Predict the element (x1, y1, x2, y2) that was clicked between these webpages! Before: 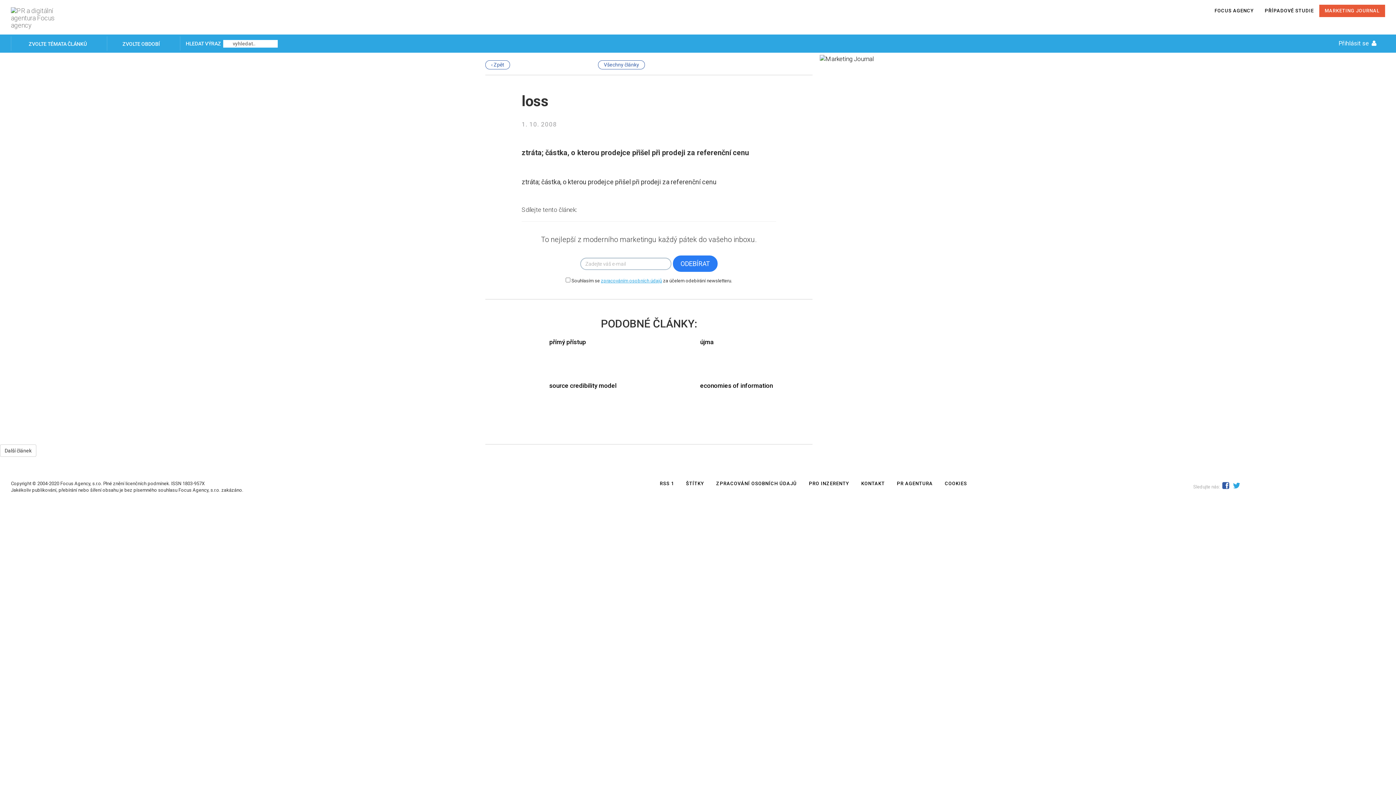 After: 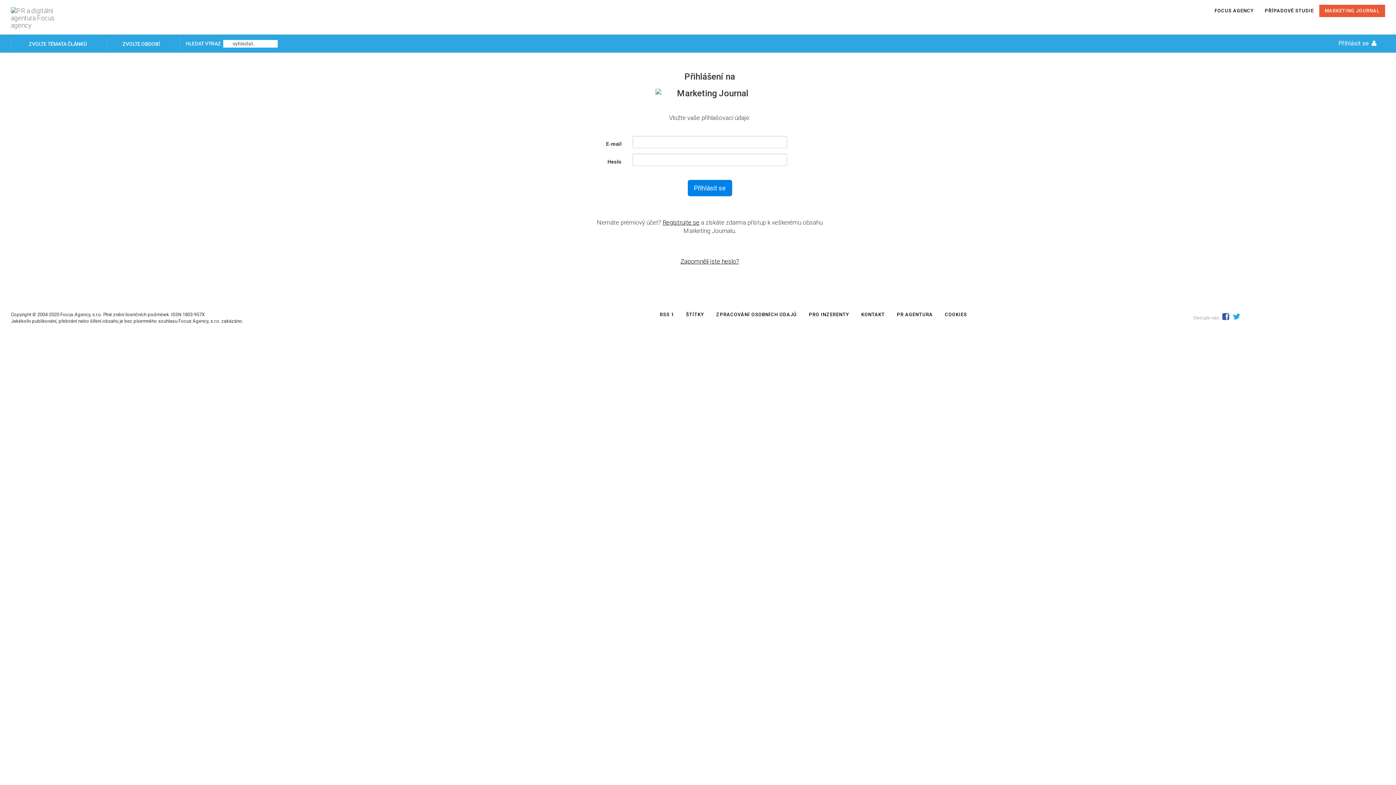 Action: bbox: (1337, 39, 1380, 46) label: Přihlásit se 